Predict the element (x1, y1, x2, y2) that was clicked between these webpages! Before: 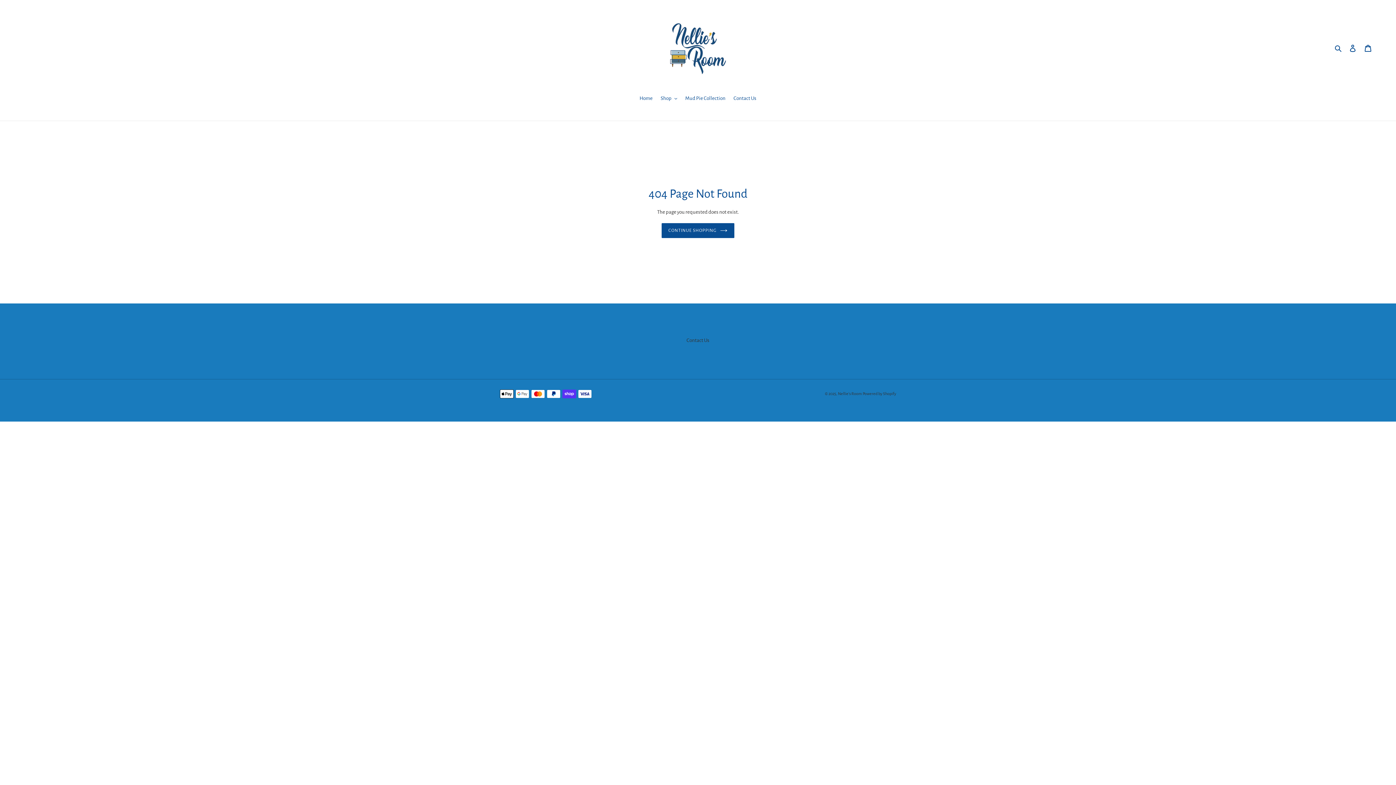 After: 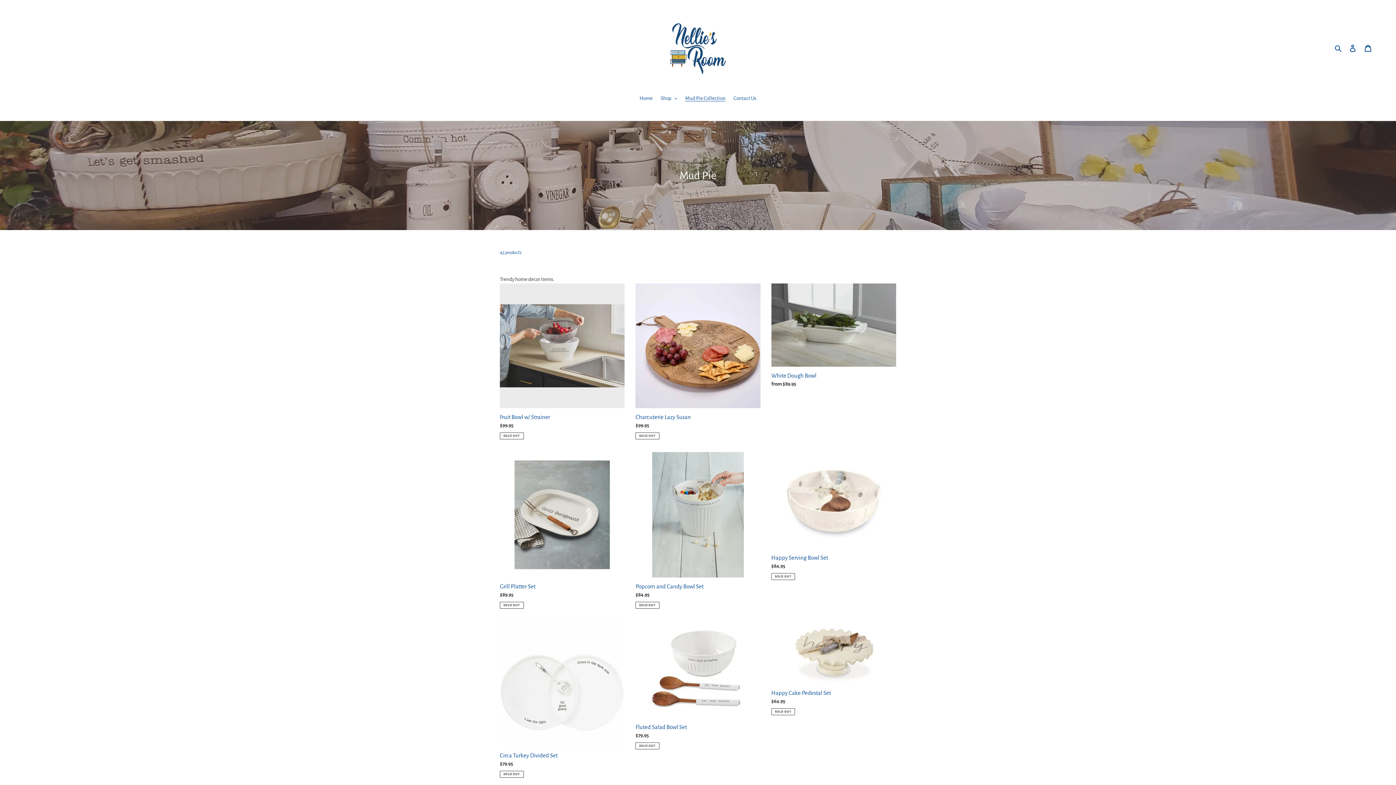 Action: bbox: (681, 94, 729, 103) label: Mud Pie Collection